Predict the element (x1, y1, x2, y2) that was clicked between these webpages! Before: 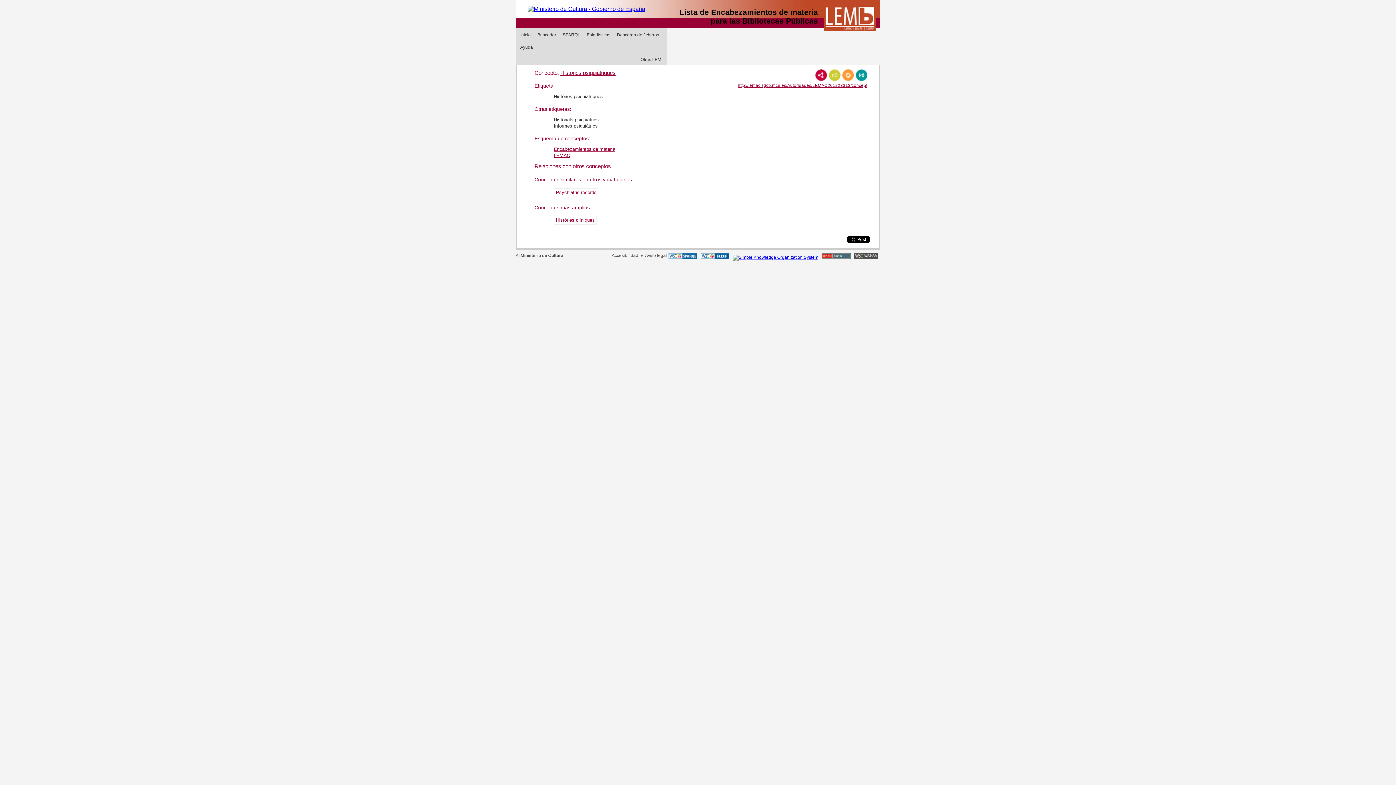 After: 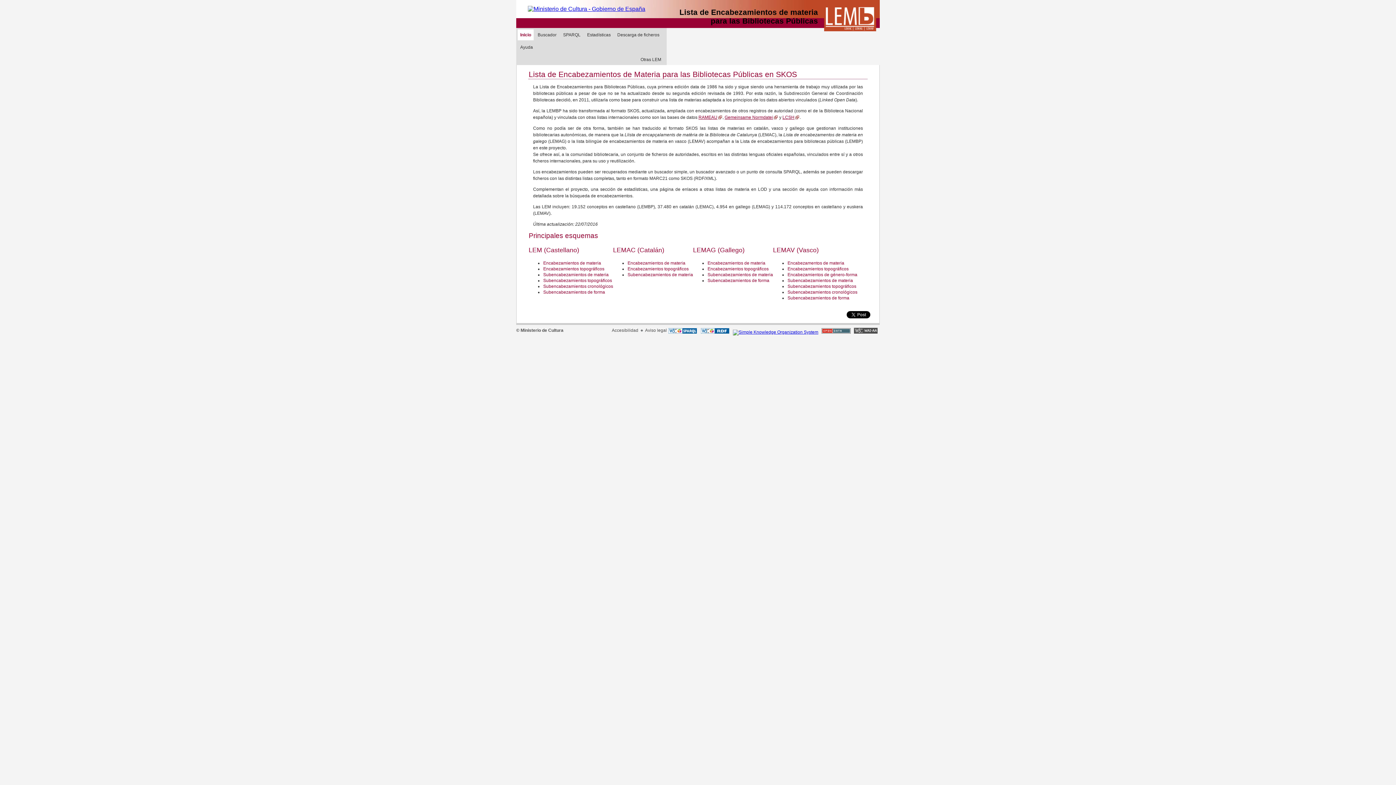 Action: bbox: (517, 29, 533, 40) label: Inicio